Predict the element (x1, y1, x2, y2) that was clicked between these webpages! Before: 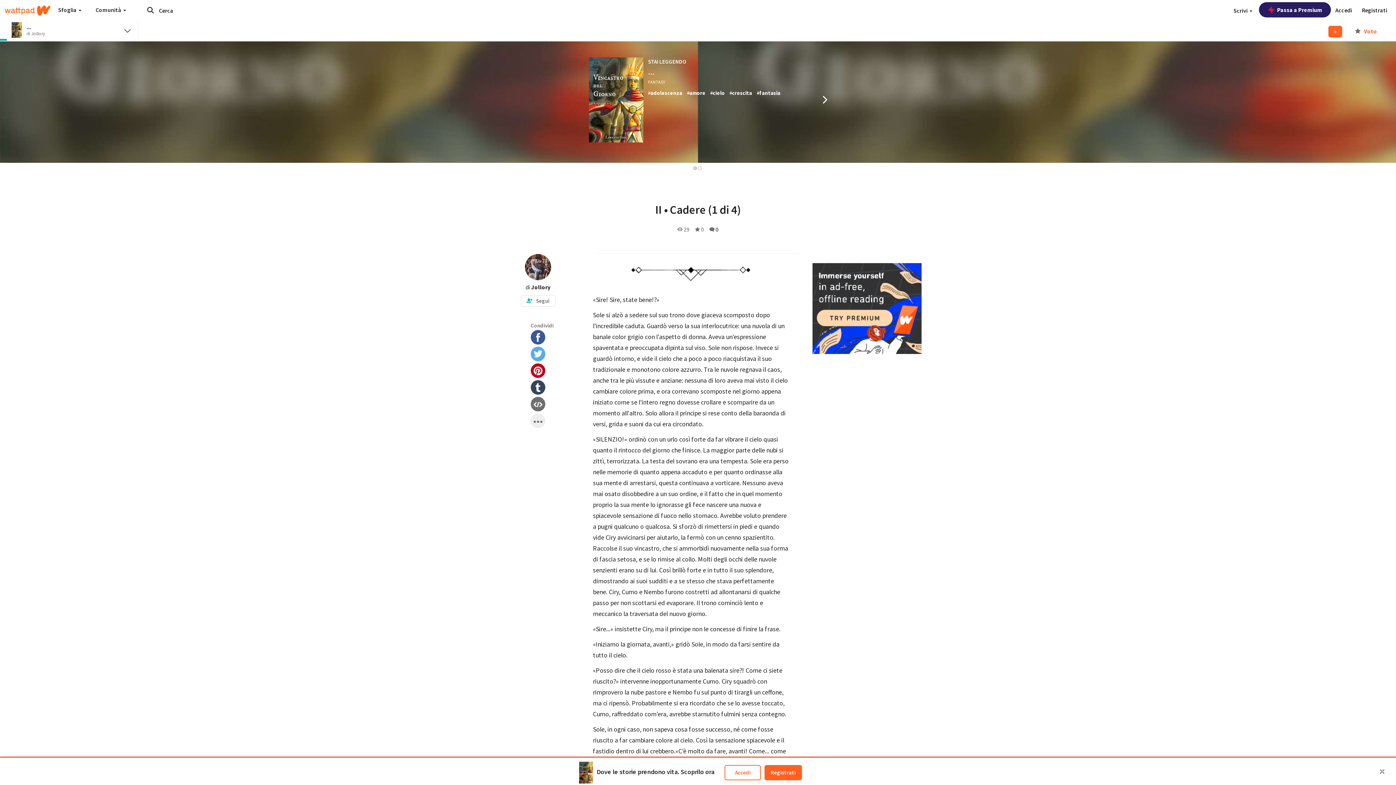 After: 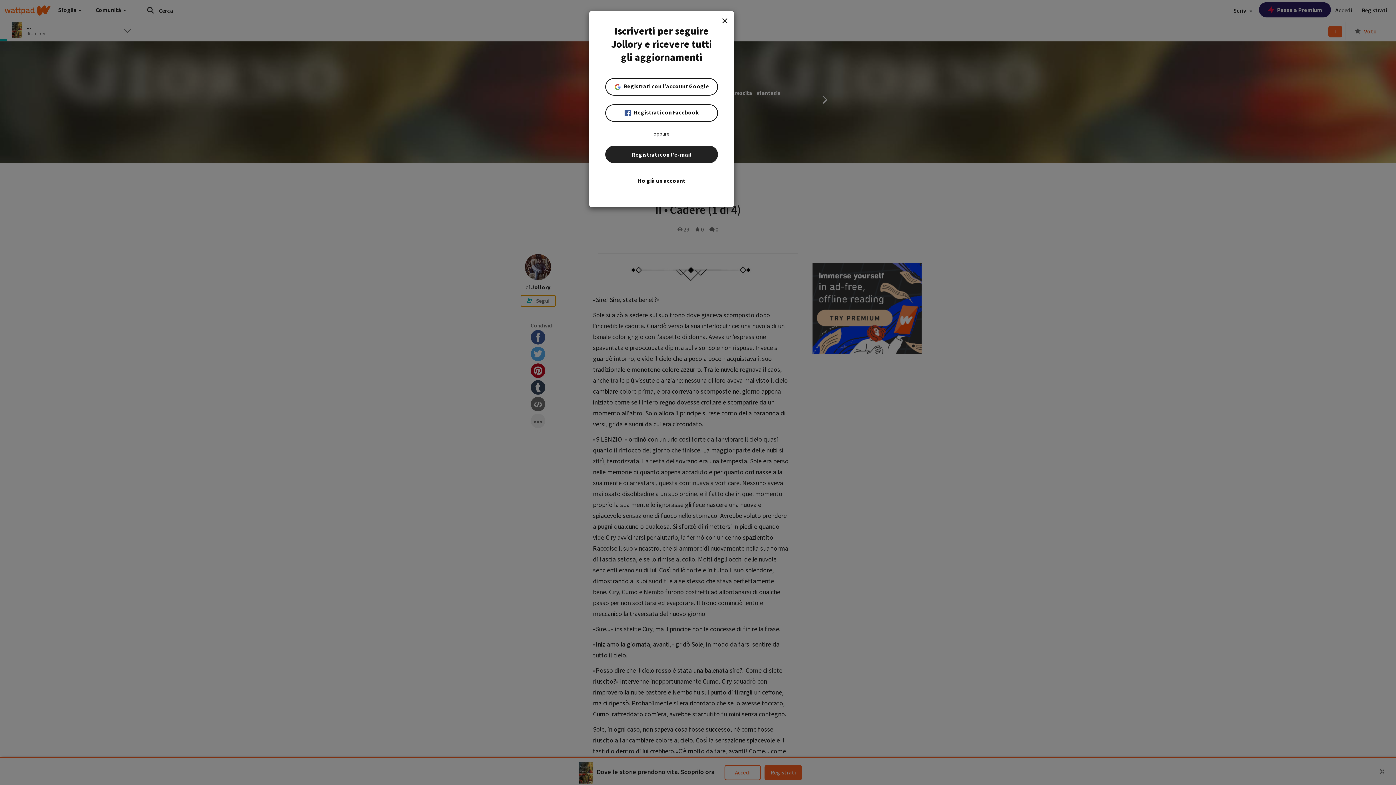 Action: bbox: (520, 295, 555, 306) label:  Segui